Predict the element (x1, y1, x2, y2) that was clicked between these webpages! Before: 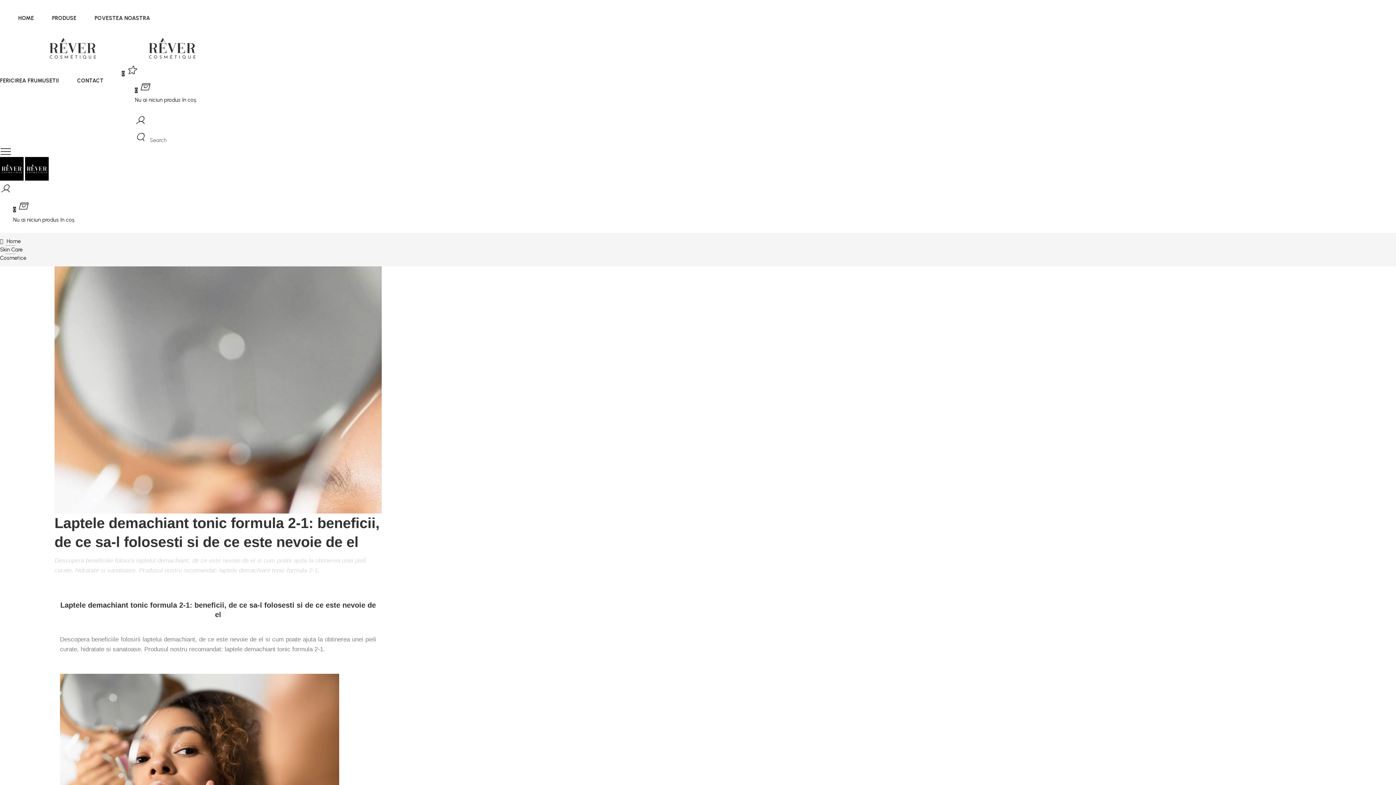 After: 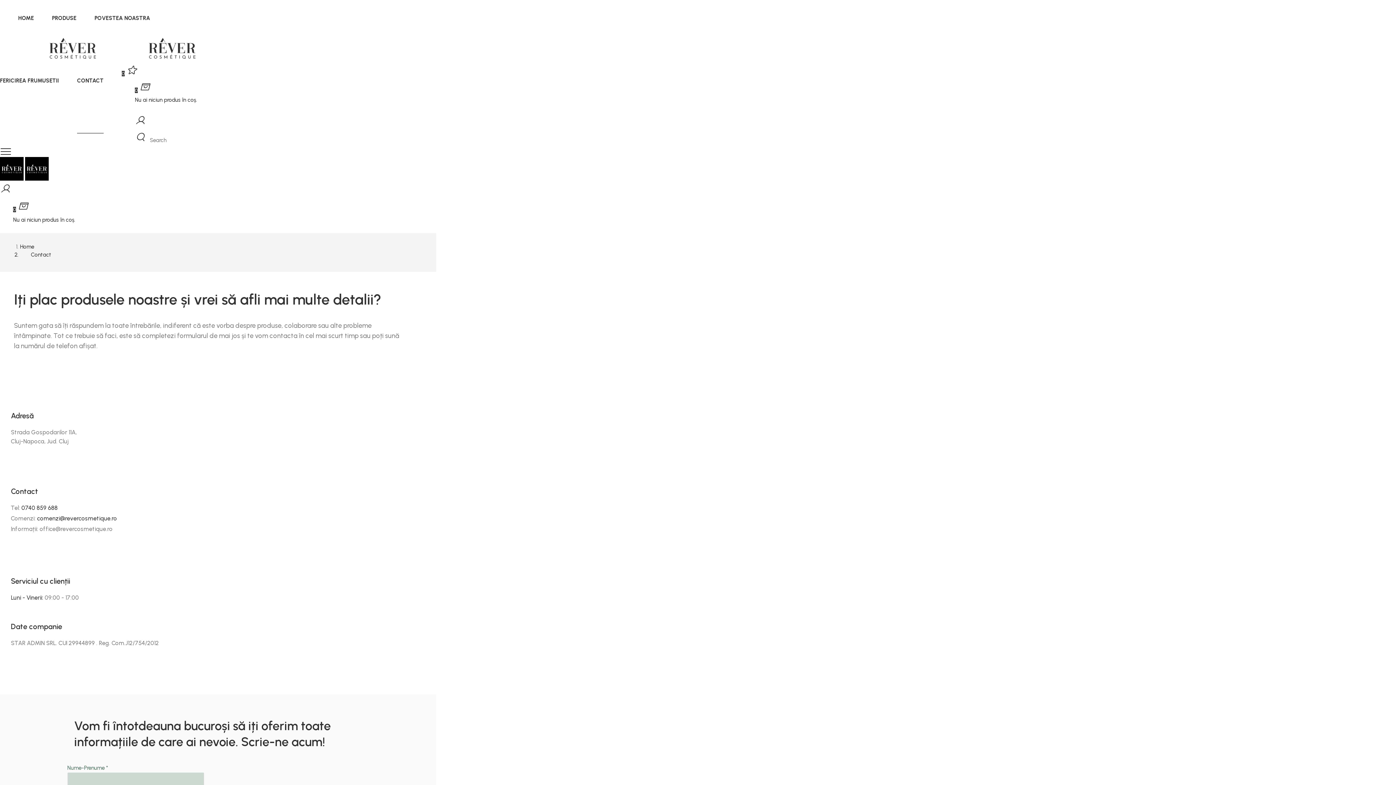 Action: label: CONTACT bbox: (77, 62, 103, 146)